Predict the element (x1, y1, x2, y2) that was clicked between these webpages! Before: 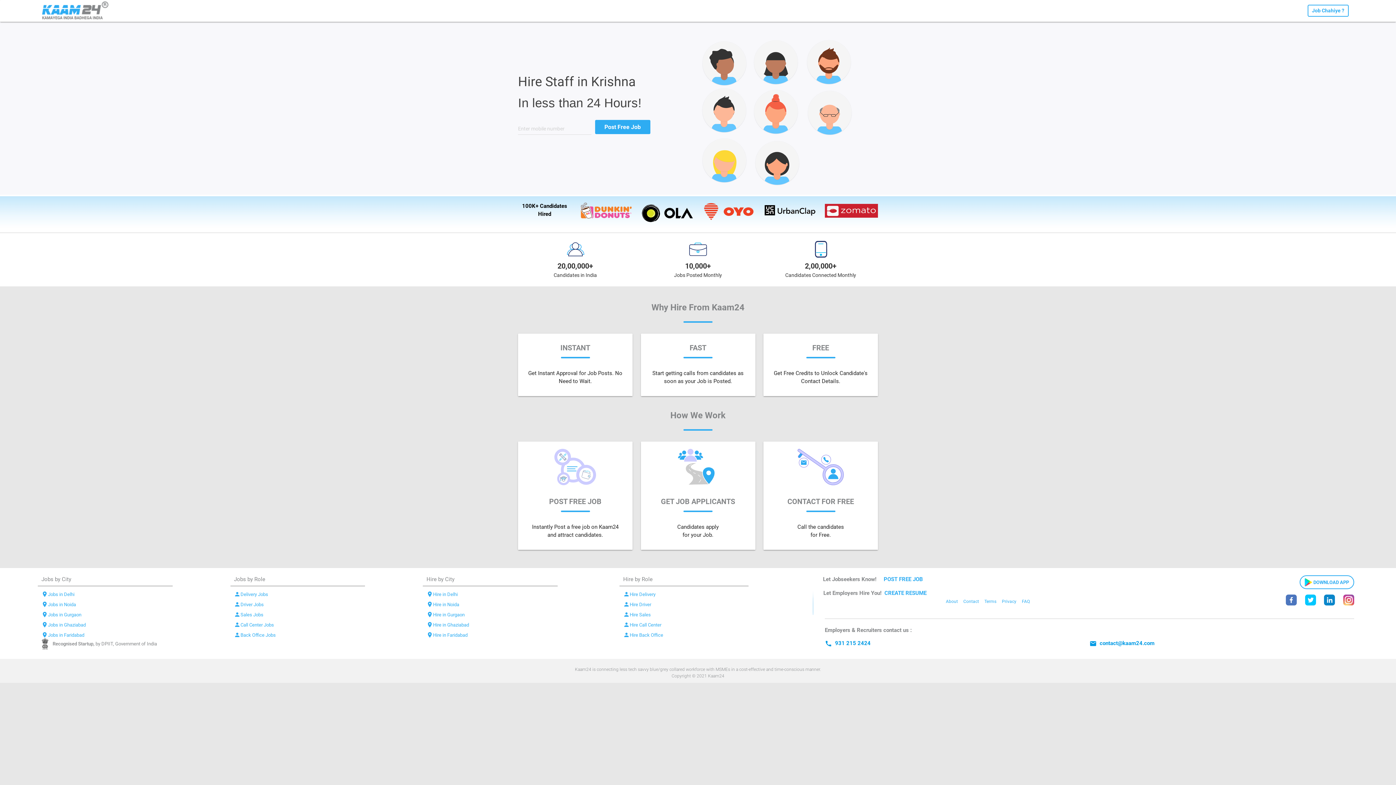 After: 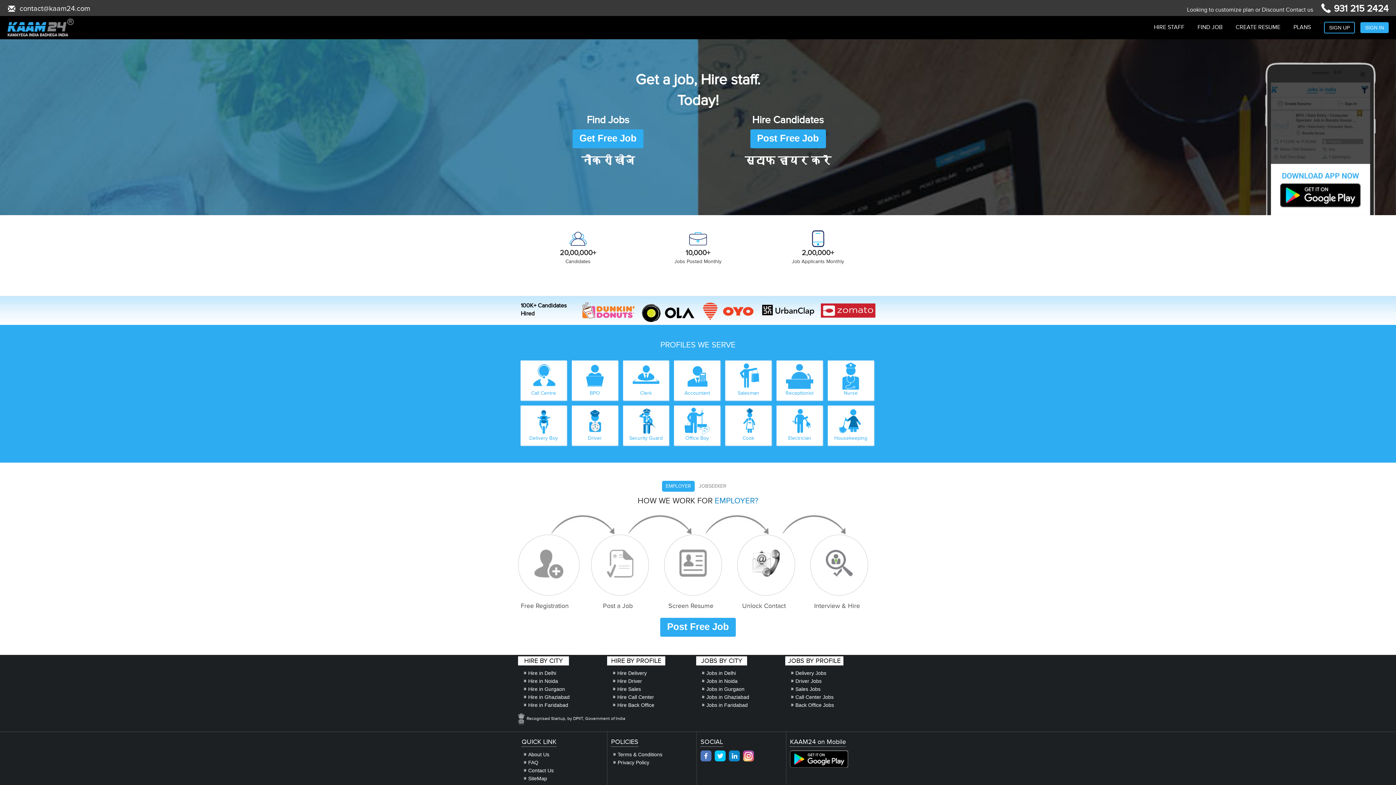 Action: bbox: (41, 13, 109, 26)